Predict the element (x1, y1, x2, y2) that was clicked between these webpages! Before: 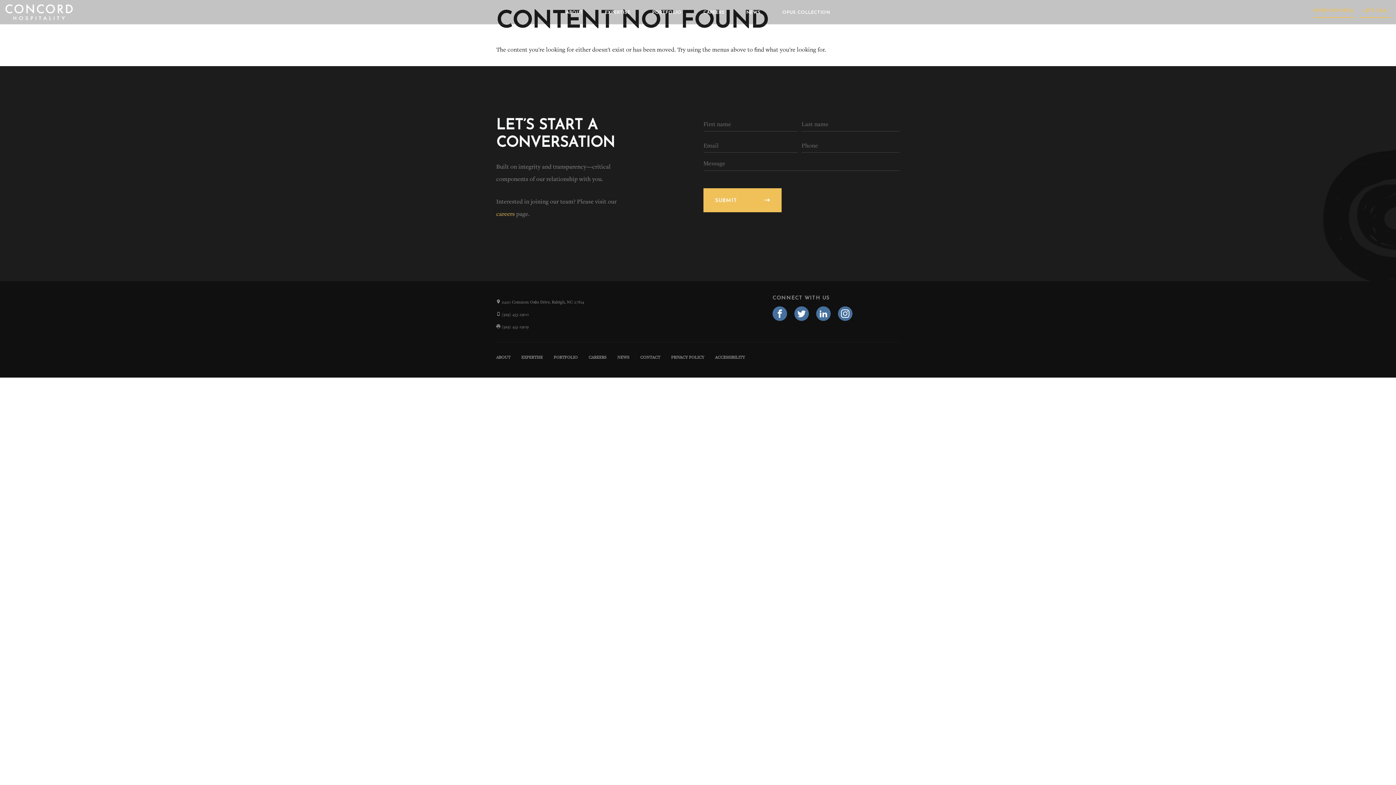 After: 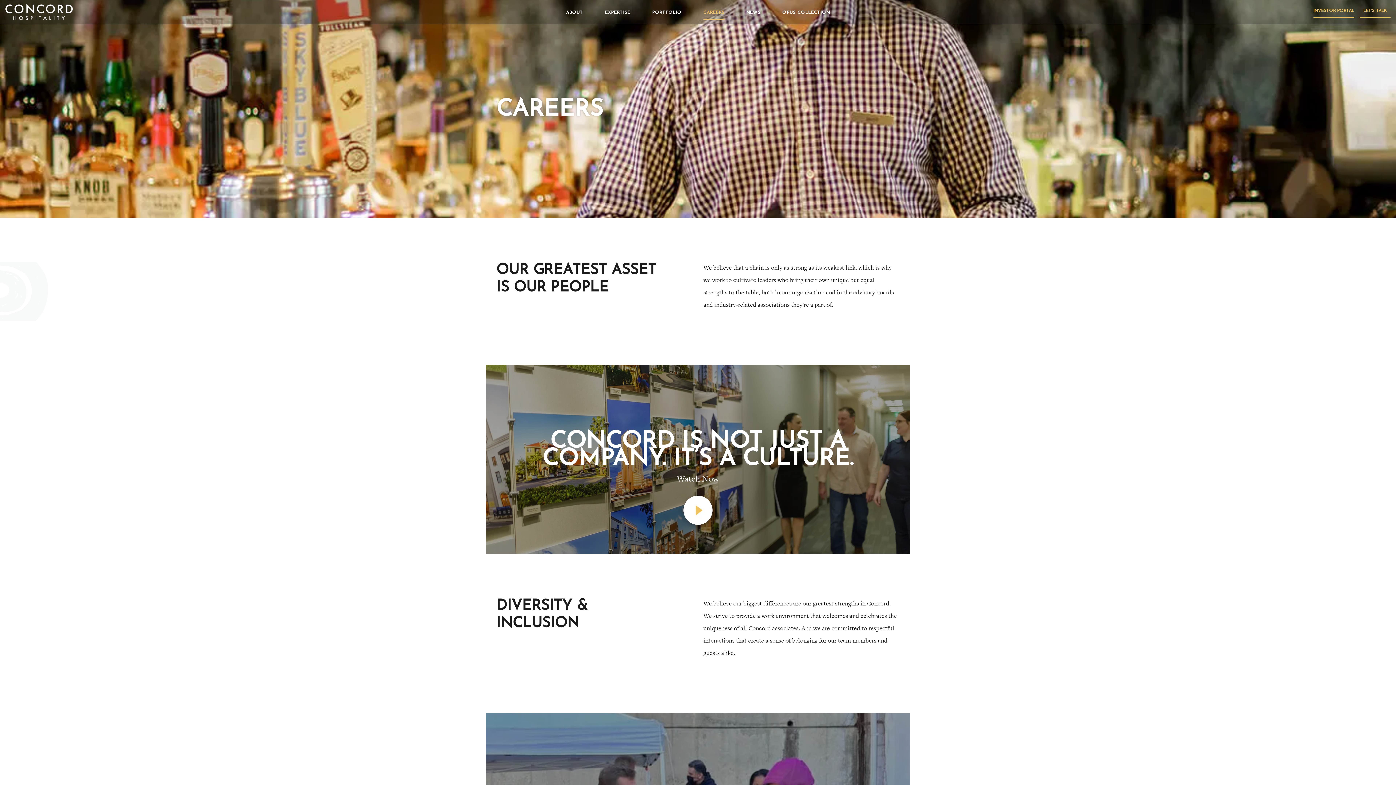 Action: label: CAREERS bbox: (692, 2, 735, 22)